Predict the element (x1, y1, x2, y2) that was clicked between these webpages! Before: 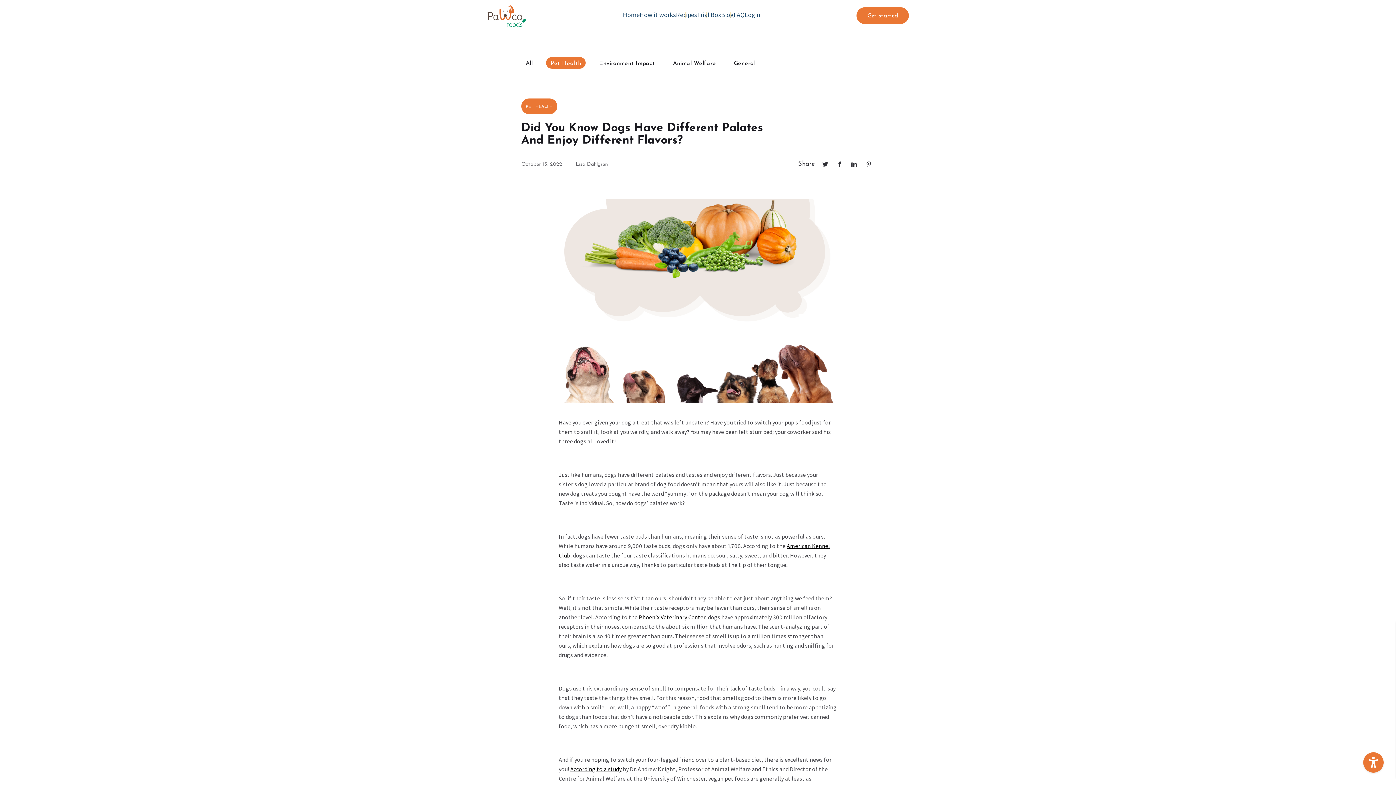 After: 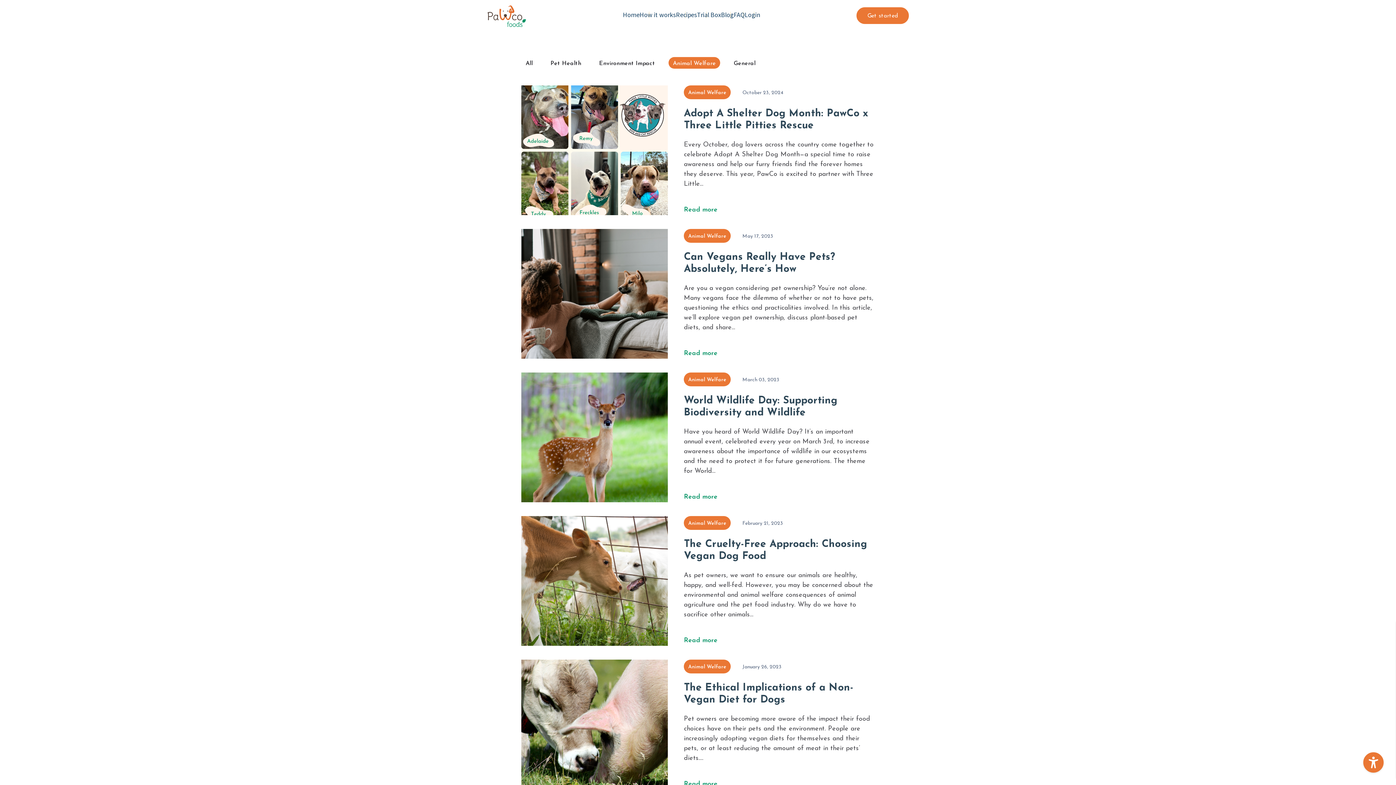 Action: bbox: (668, 57, 720, 68) label: Animal Welfare